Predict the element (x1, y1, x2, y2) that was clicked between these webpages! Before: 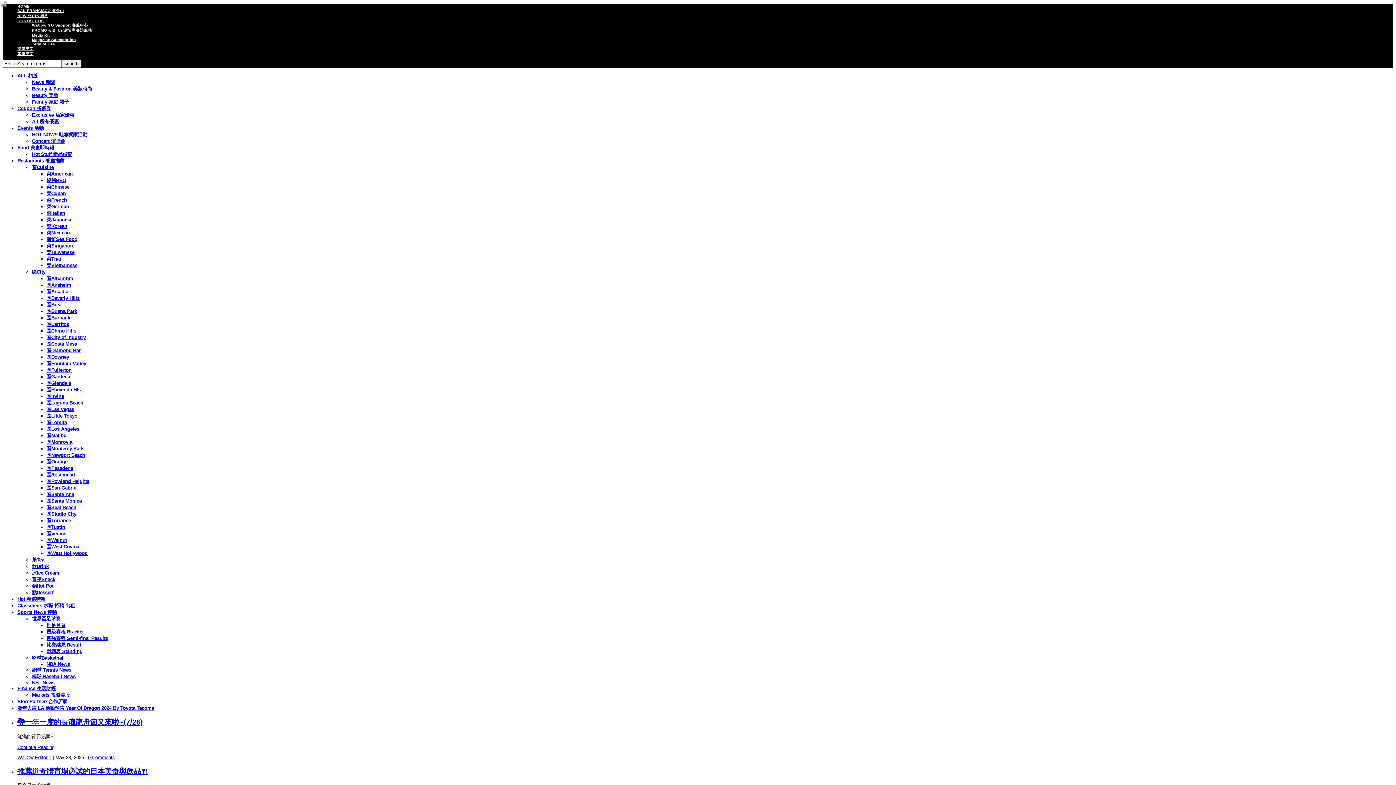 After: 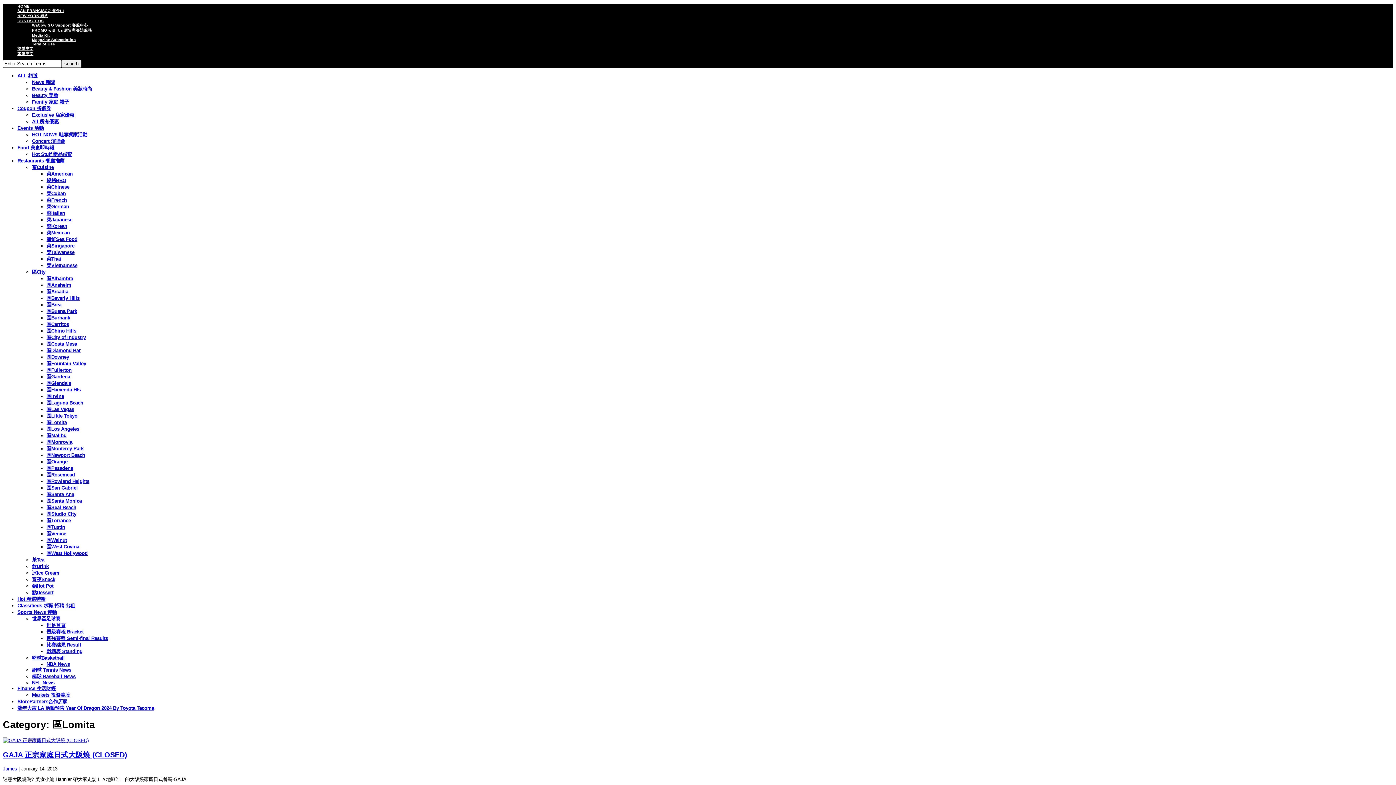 Action: bbox: (46, 419, 66, 425) label: 區Lomita